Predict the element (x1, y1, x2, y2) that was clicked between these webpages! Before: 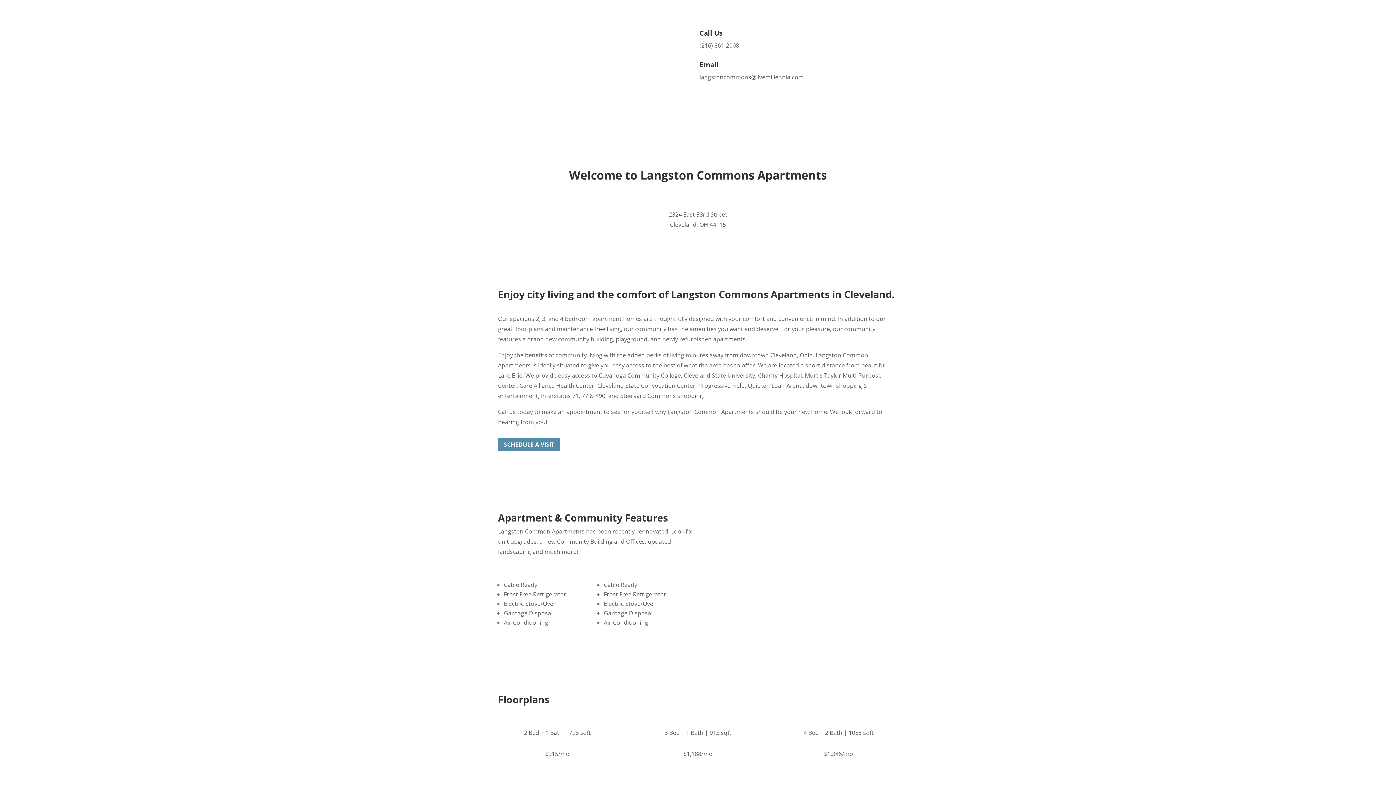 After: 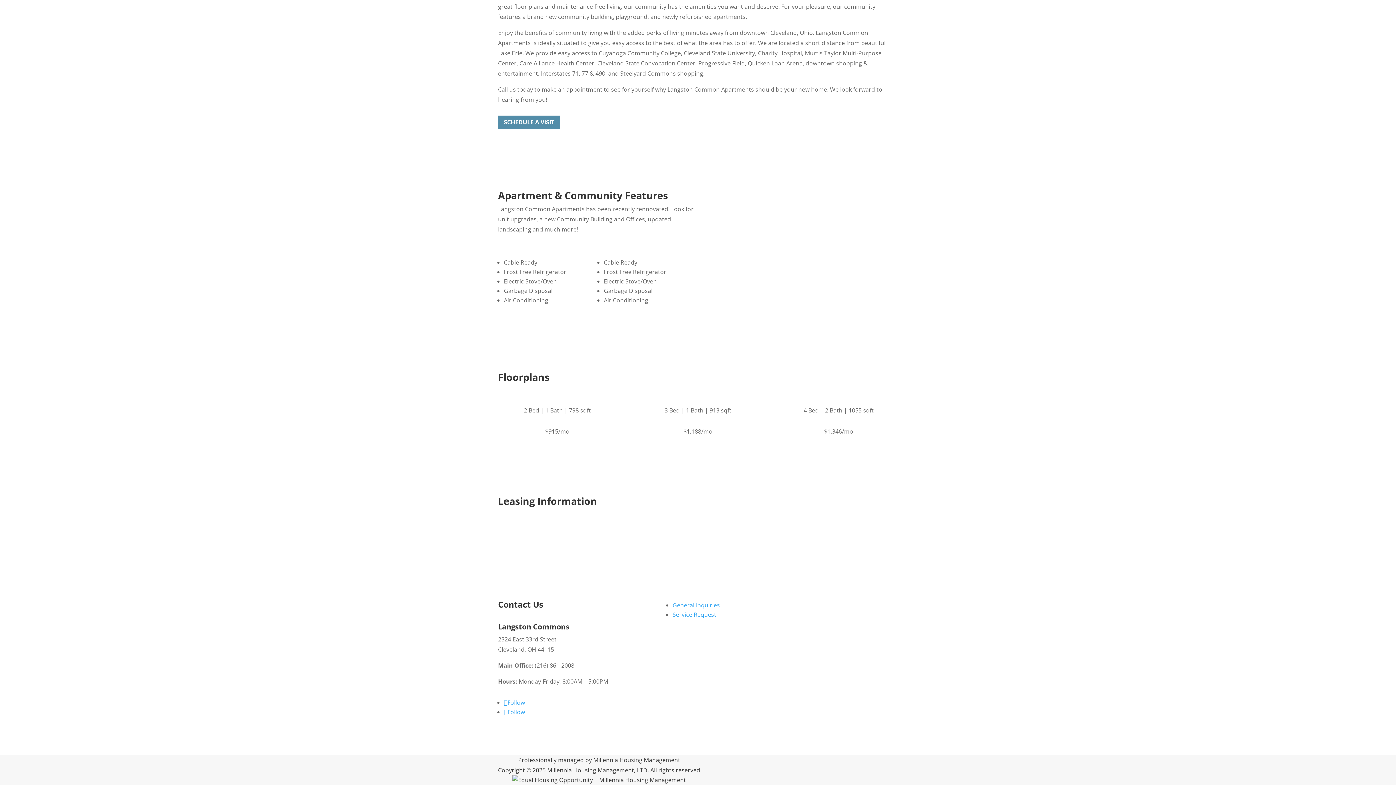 Action: label: Amenities bbox: (624, 124, 649, 139)